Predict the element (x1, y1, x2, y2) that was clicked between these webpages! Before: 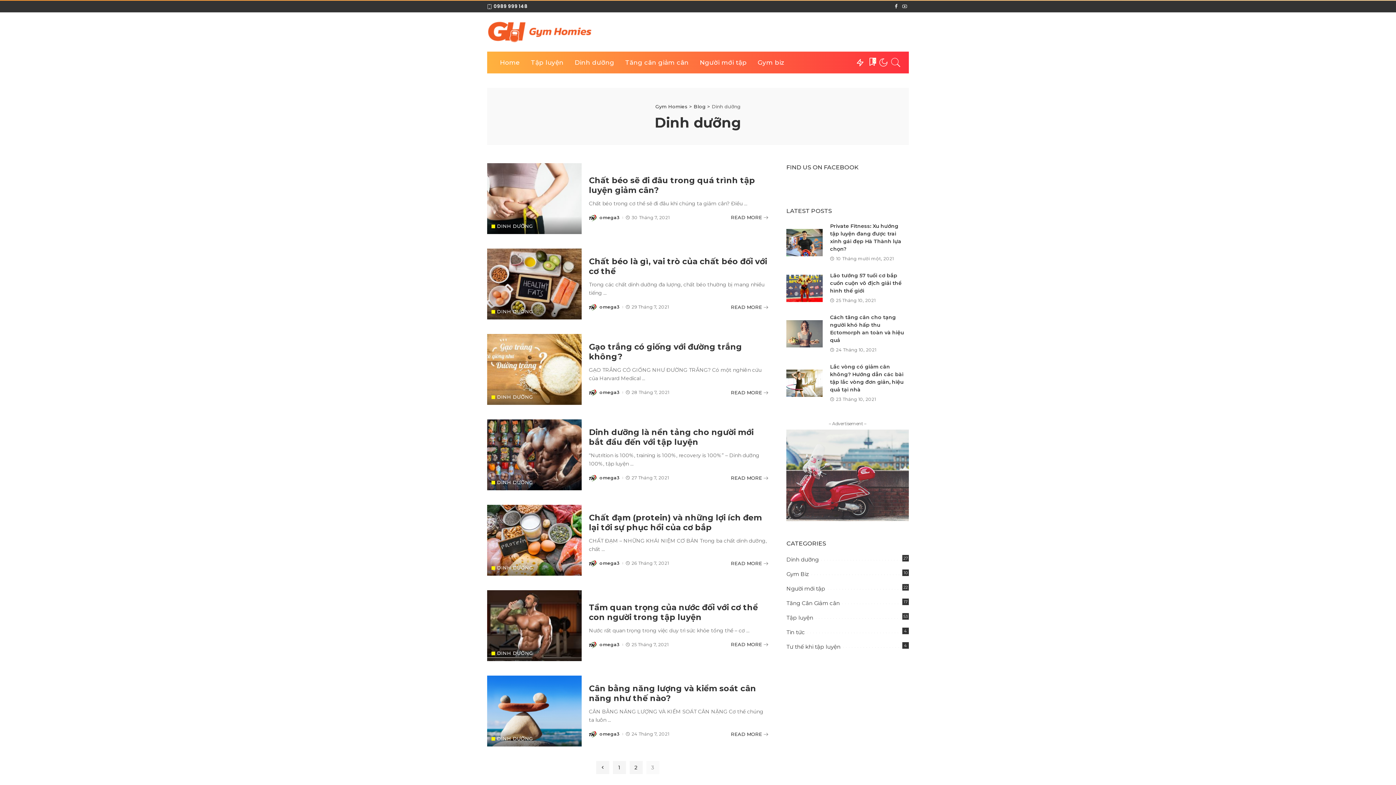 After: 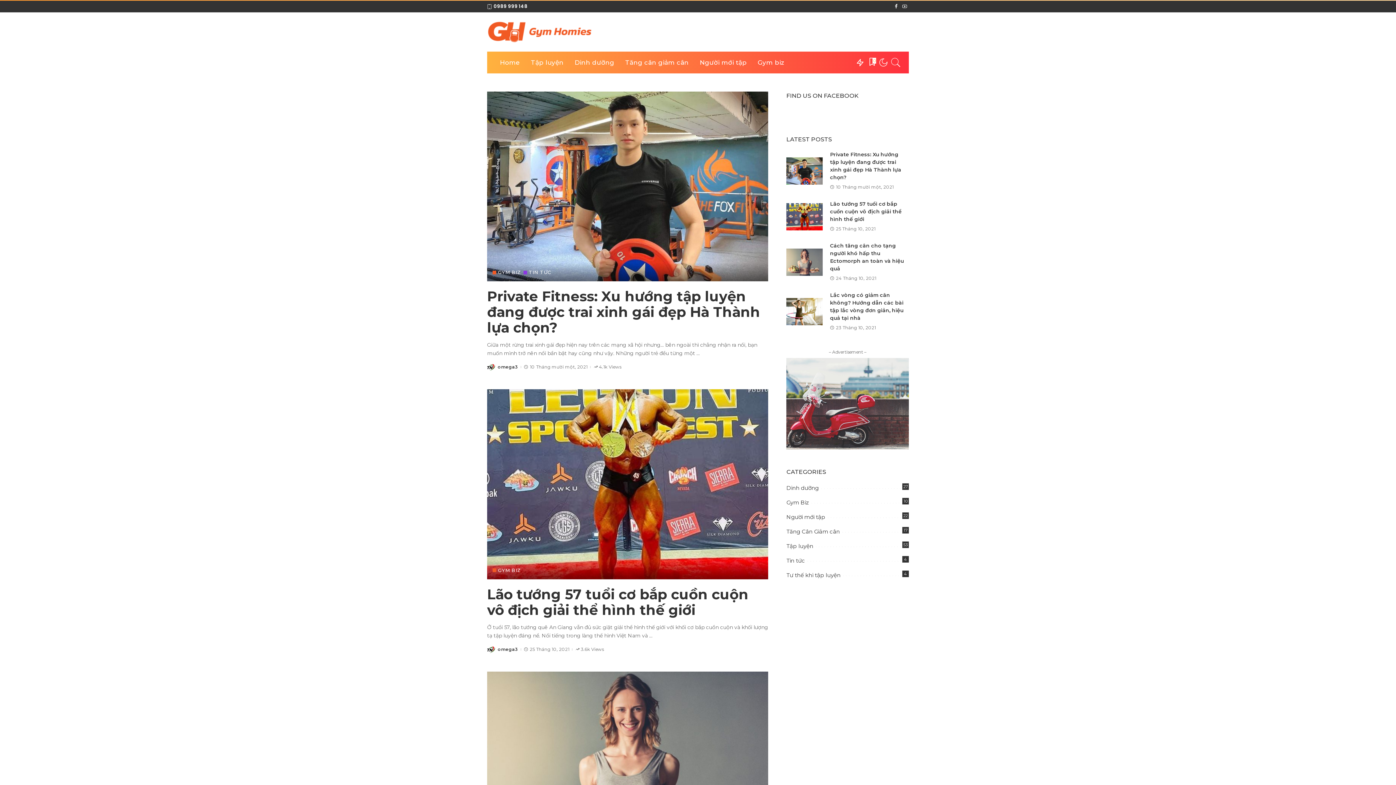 Action: bbox: (599, 215, 620, 219) label: omega3